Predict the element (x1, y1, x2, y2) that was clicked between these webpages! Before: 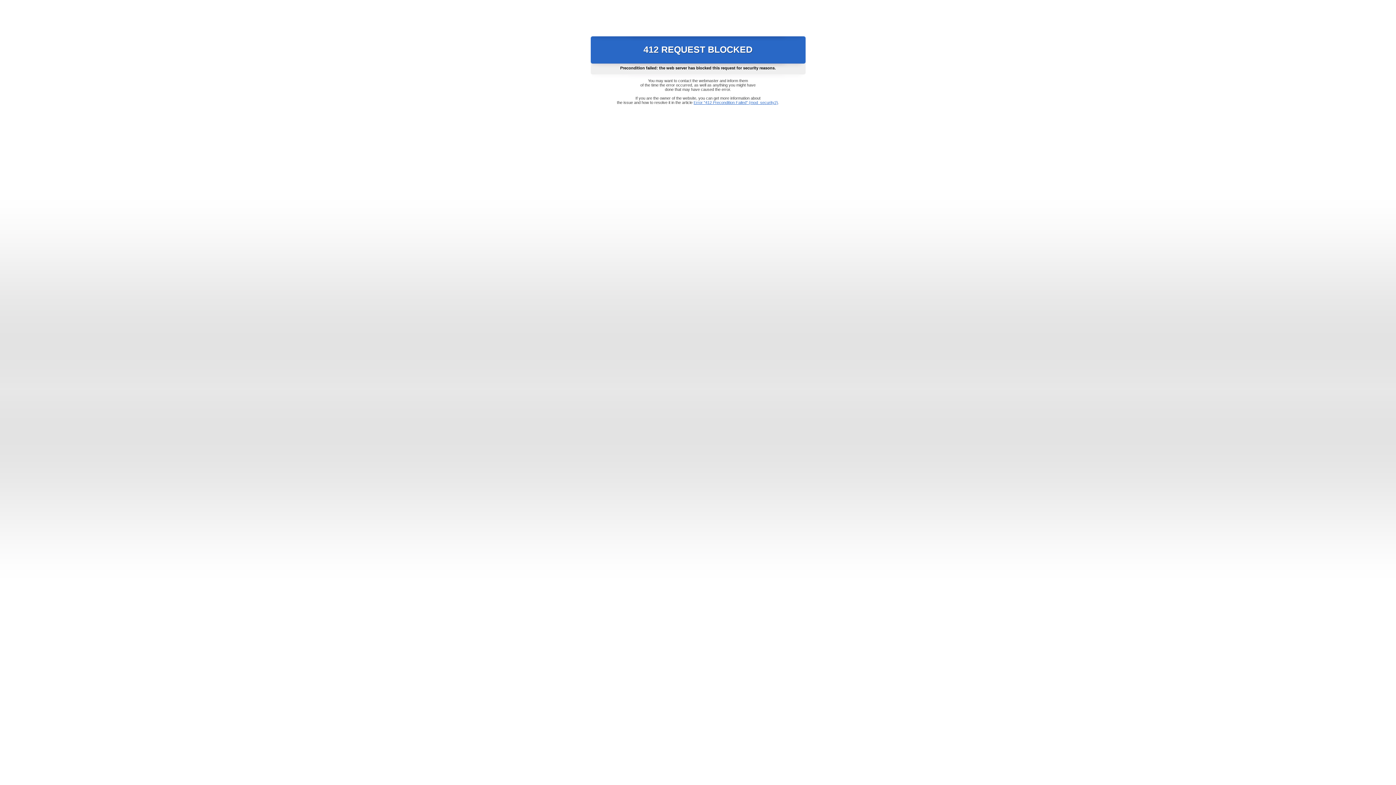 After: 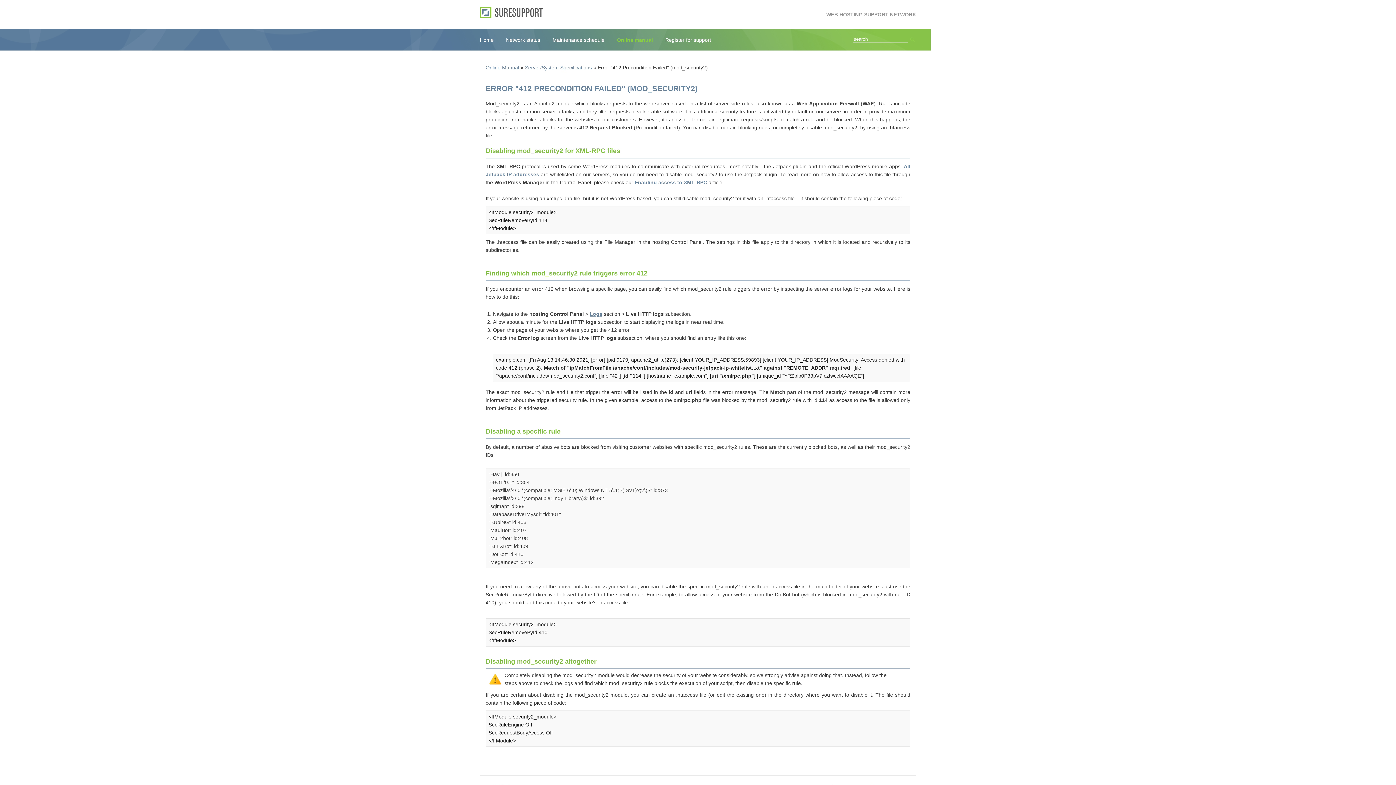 Action: bbox: (693, 100, 778, 104) label: Error "412 Precondition Failed" (mod_security2)